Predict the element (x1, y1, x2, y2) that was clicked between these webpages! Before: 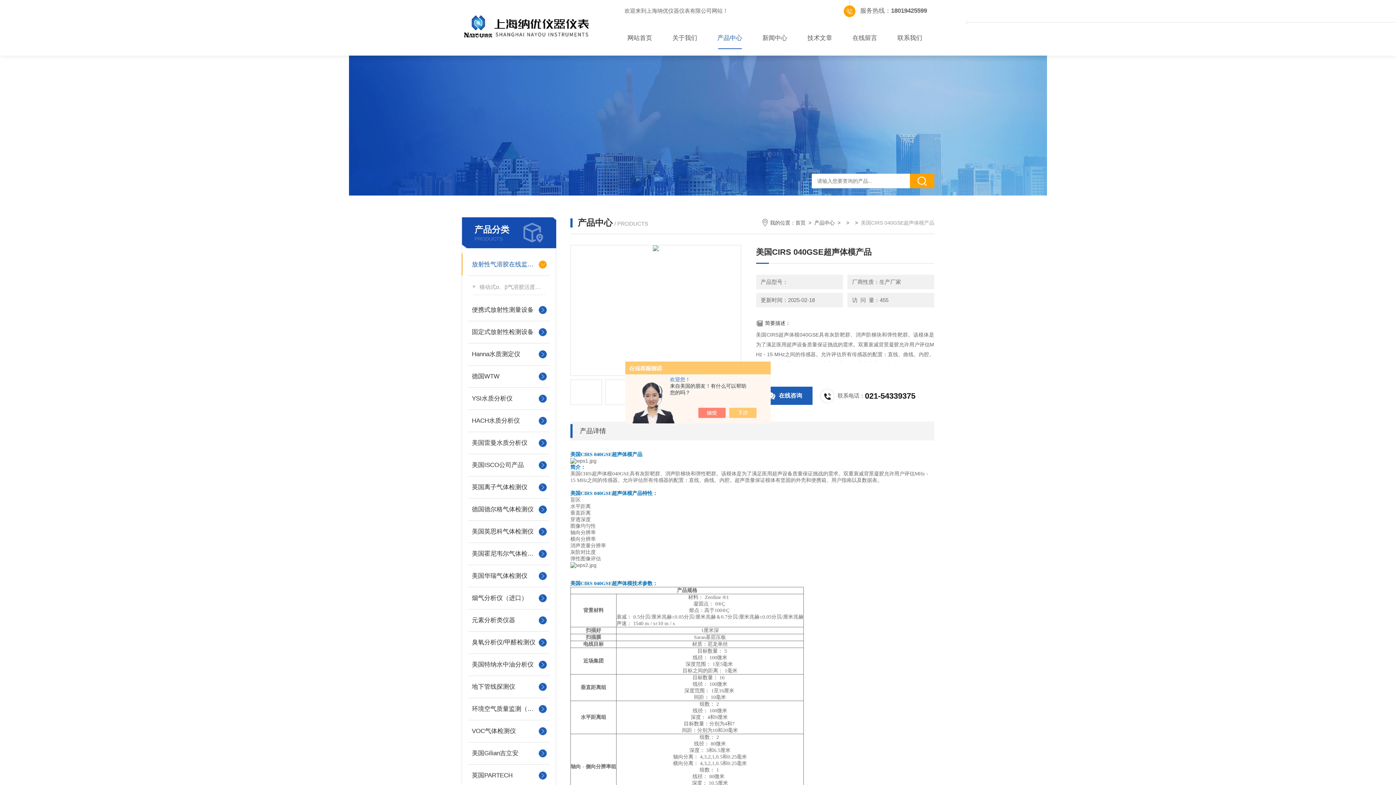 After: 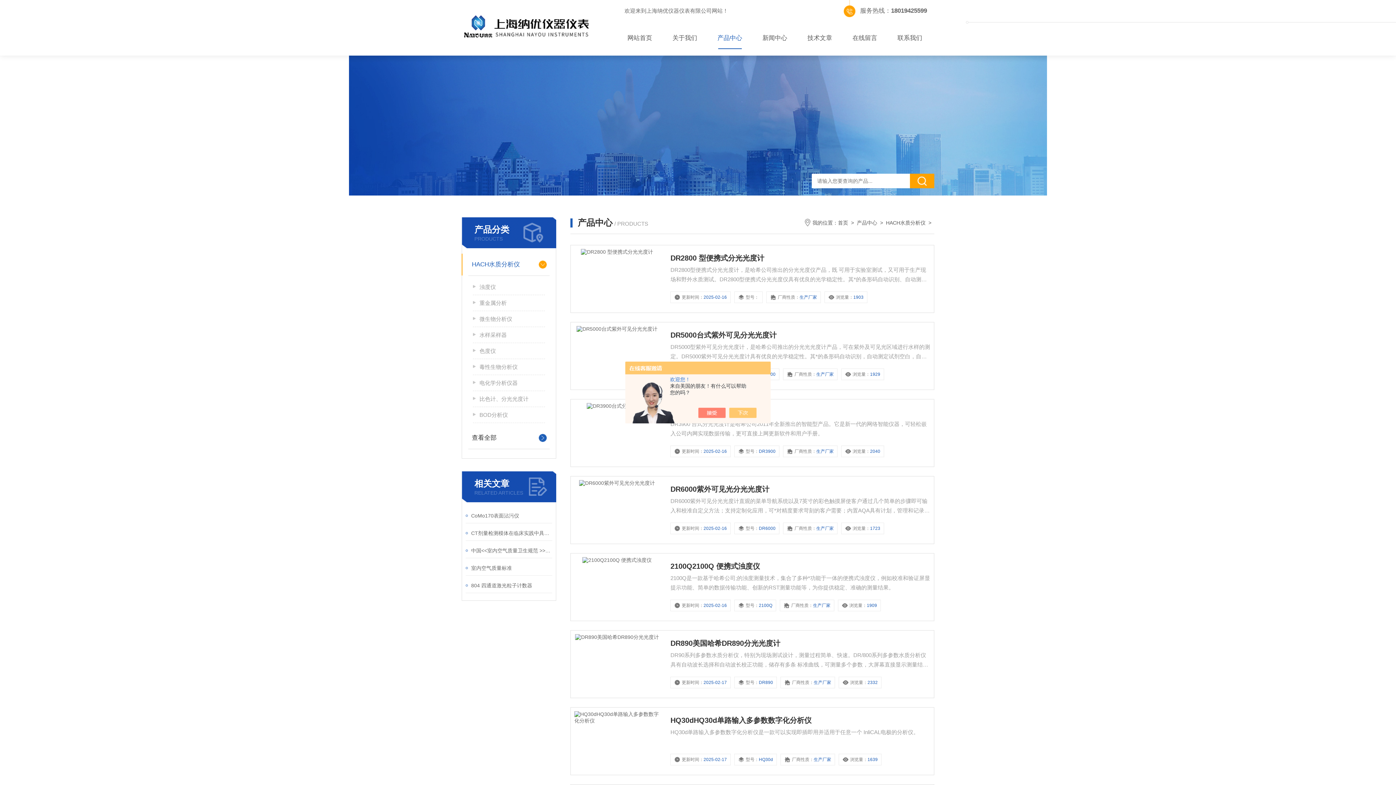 Action: bbox: (472, 410, 546, 432) label: HACH水质分析仪